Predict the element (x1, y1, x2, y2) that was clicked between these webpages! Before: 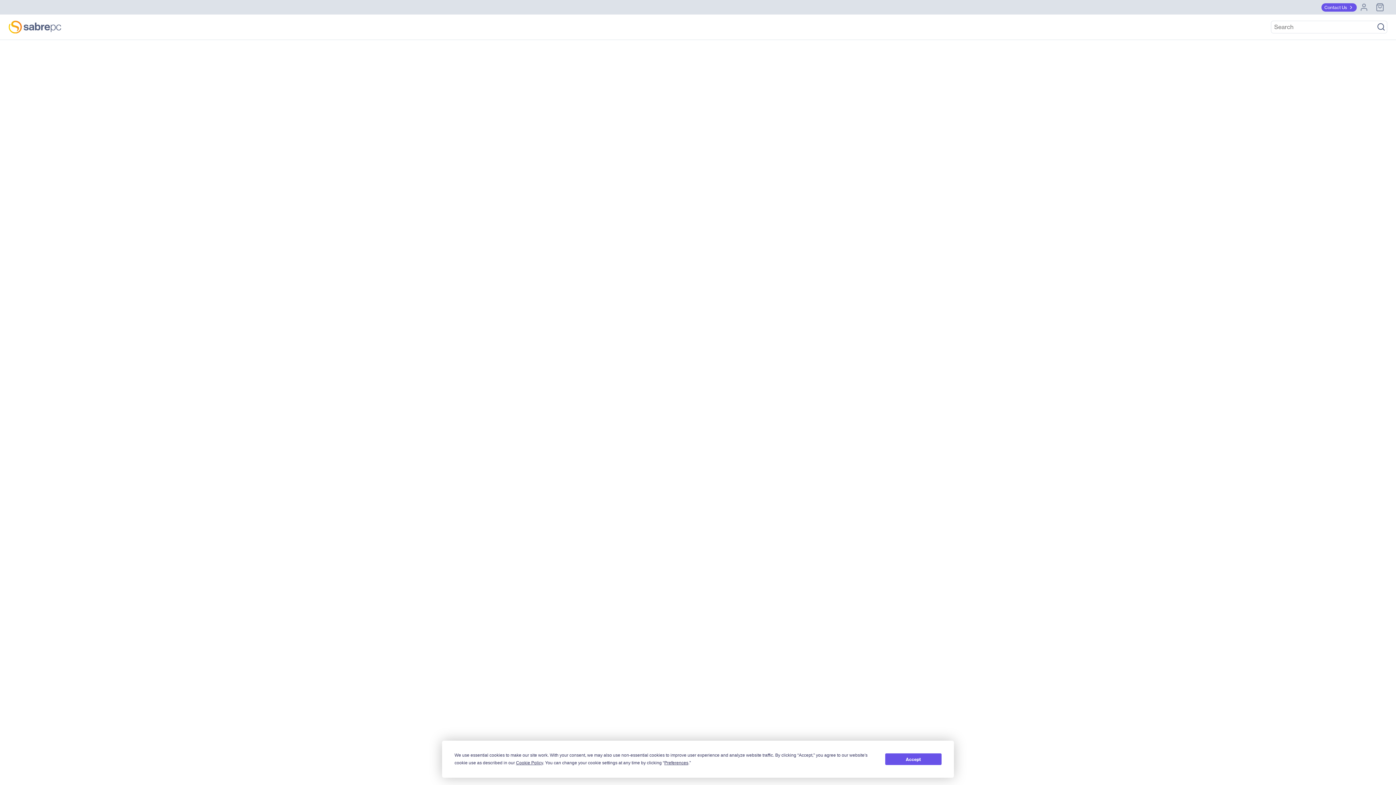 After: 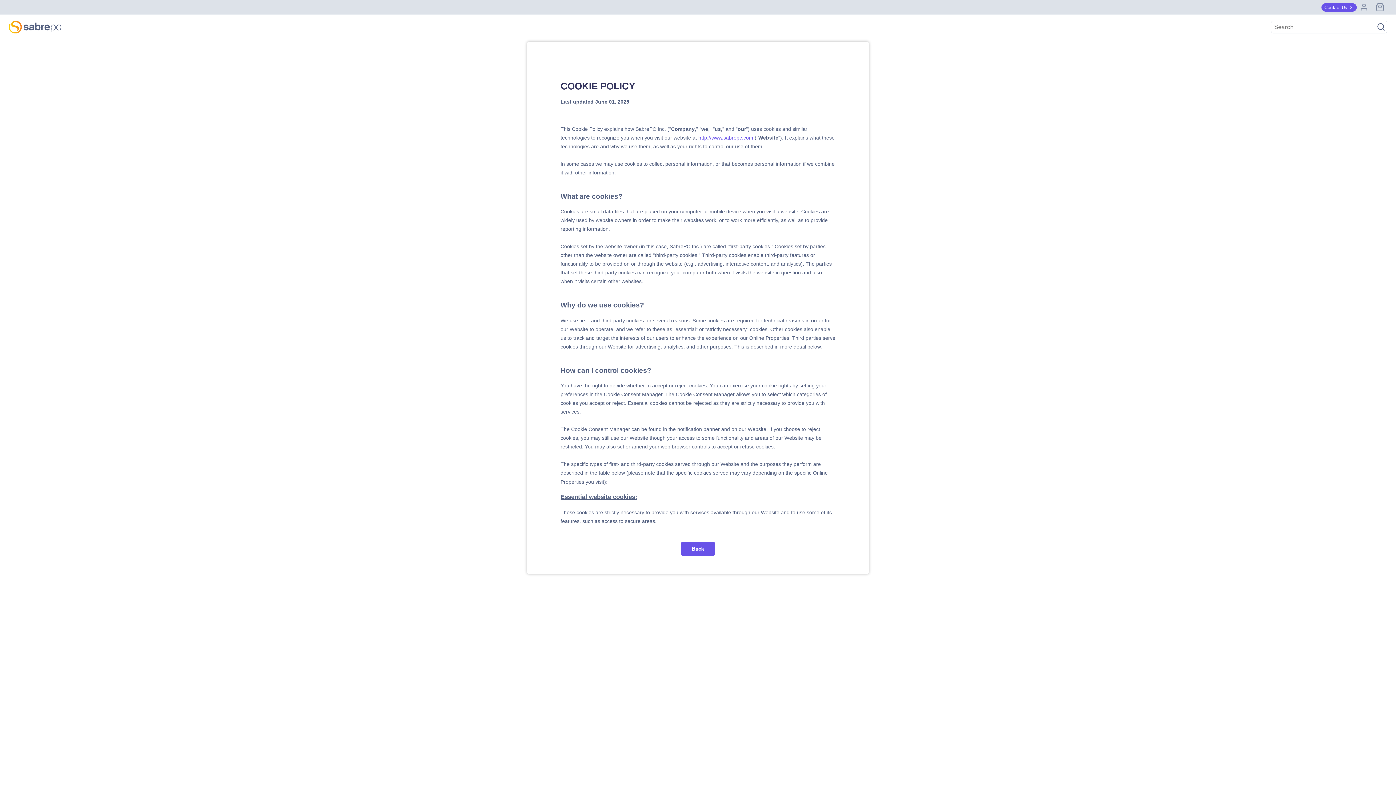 Action: label: Cookie Policy bbox: (516, 760, 543, 765)